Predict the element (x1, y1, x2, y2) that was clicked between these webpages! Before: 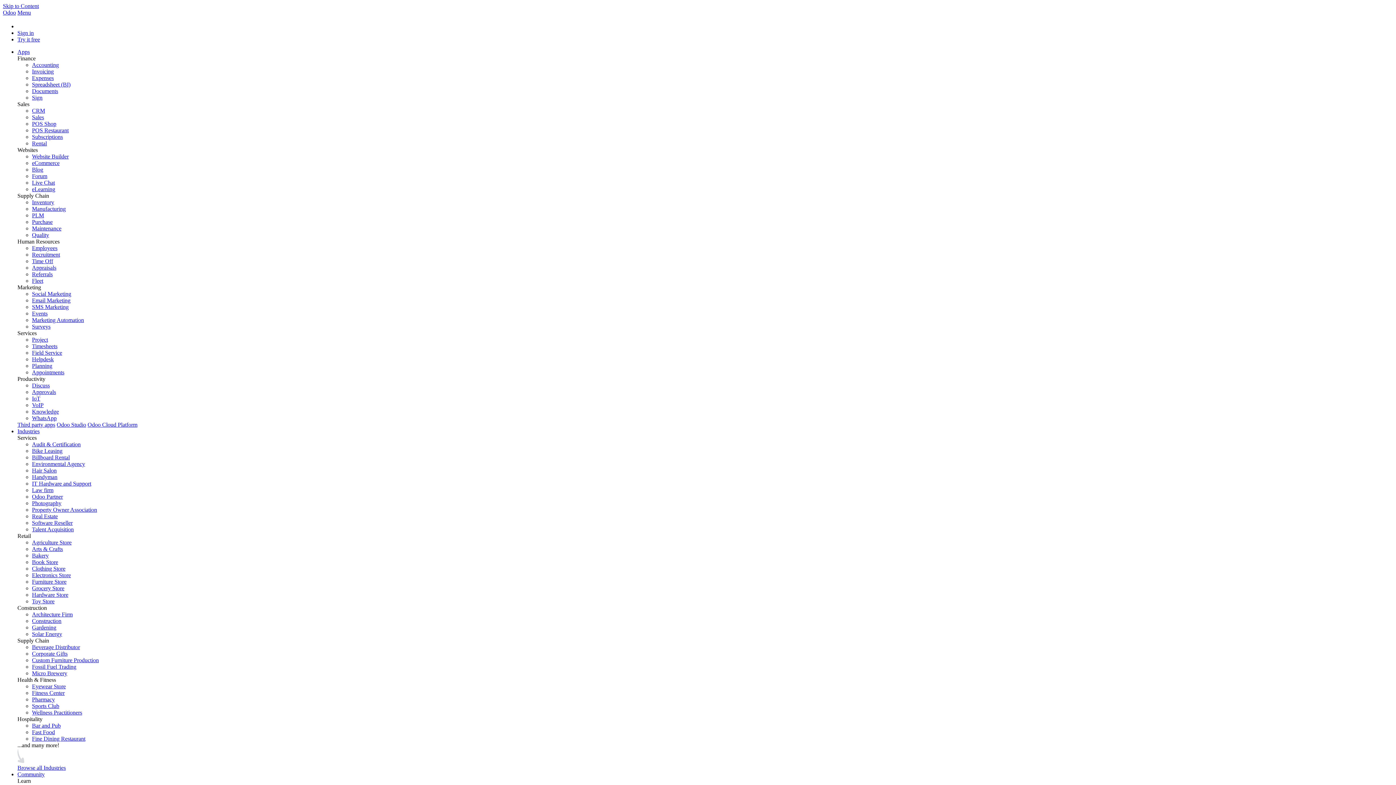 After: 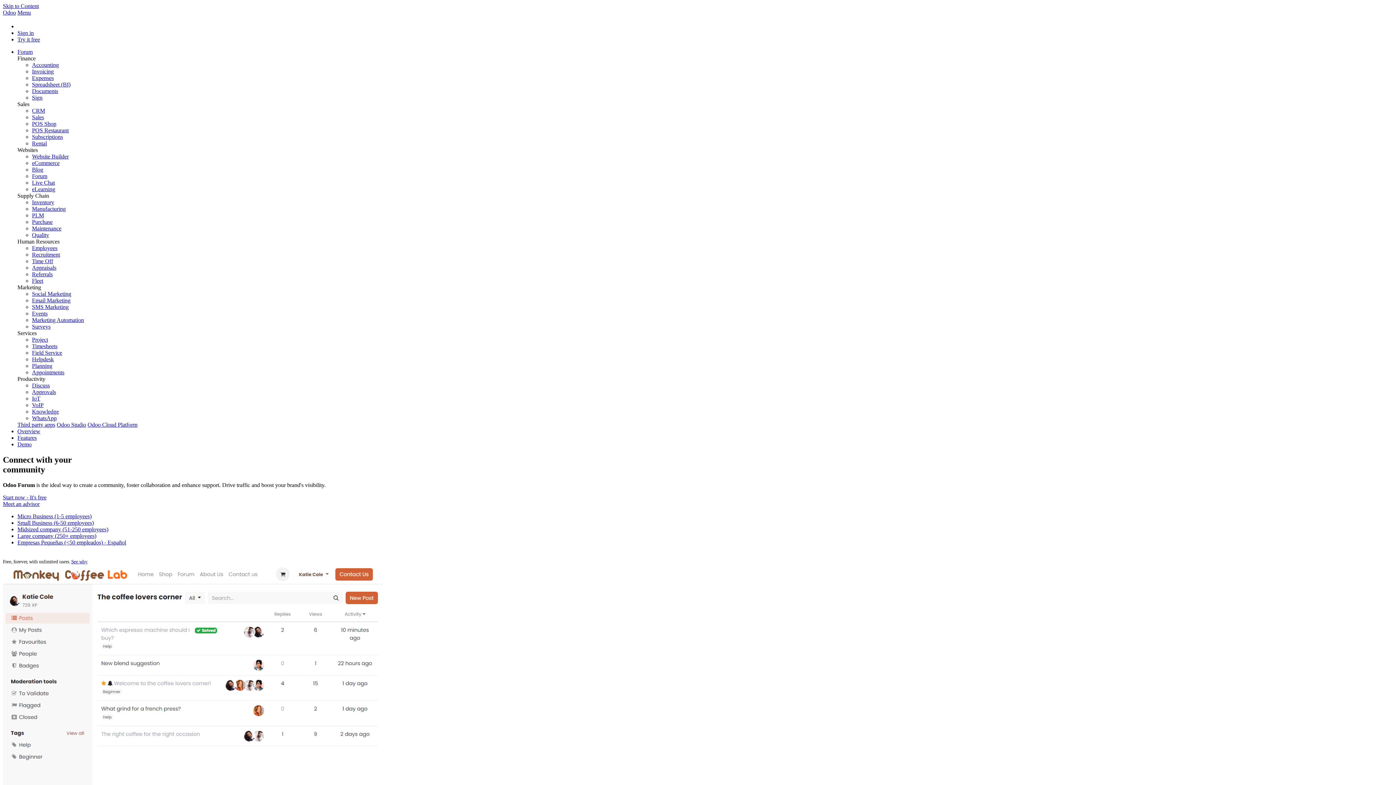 Action: label: Forum bbox: (32, 173, 47, 179)